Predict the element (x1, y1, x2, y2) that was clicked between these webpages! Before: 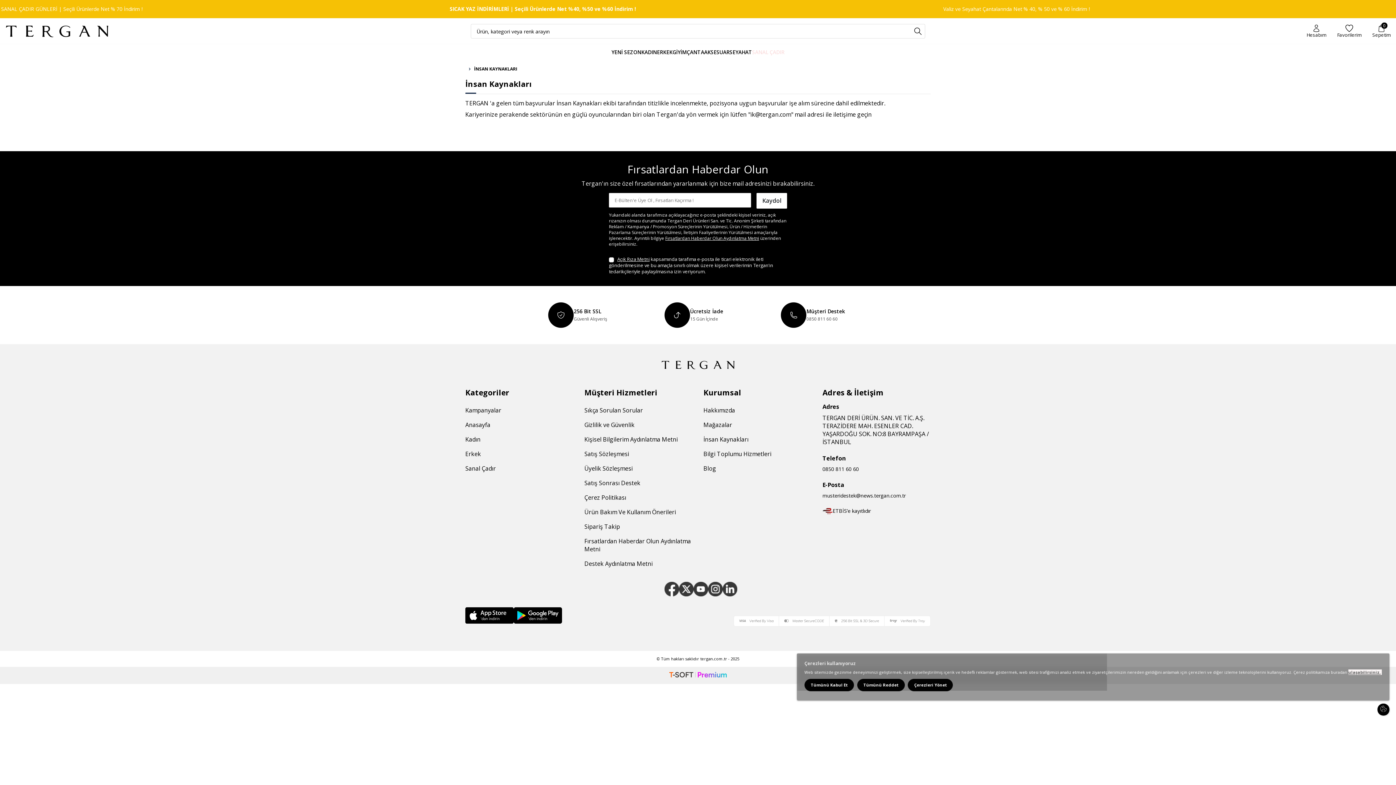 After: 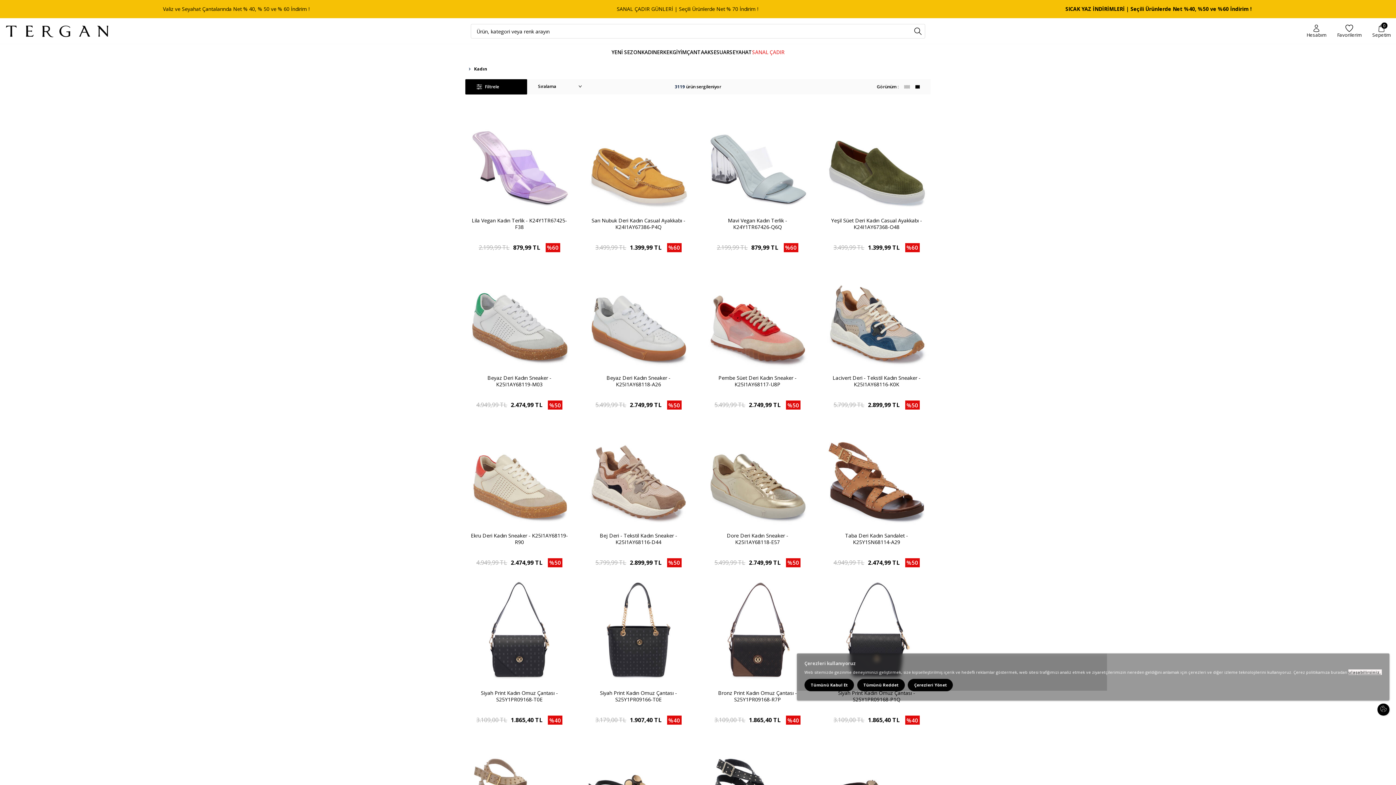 Action: label: Kadın bbox: (465, 432, 573, 446)